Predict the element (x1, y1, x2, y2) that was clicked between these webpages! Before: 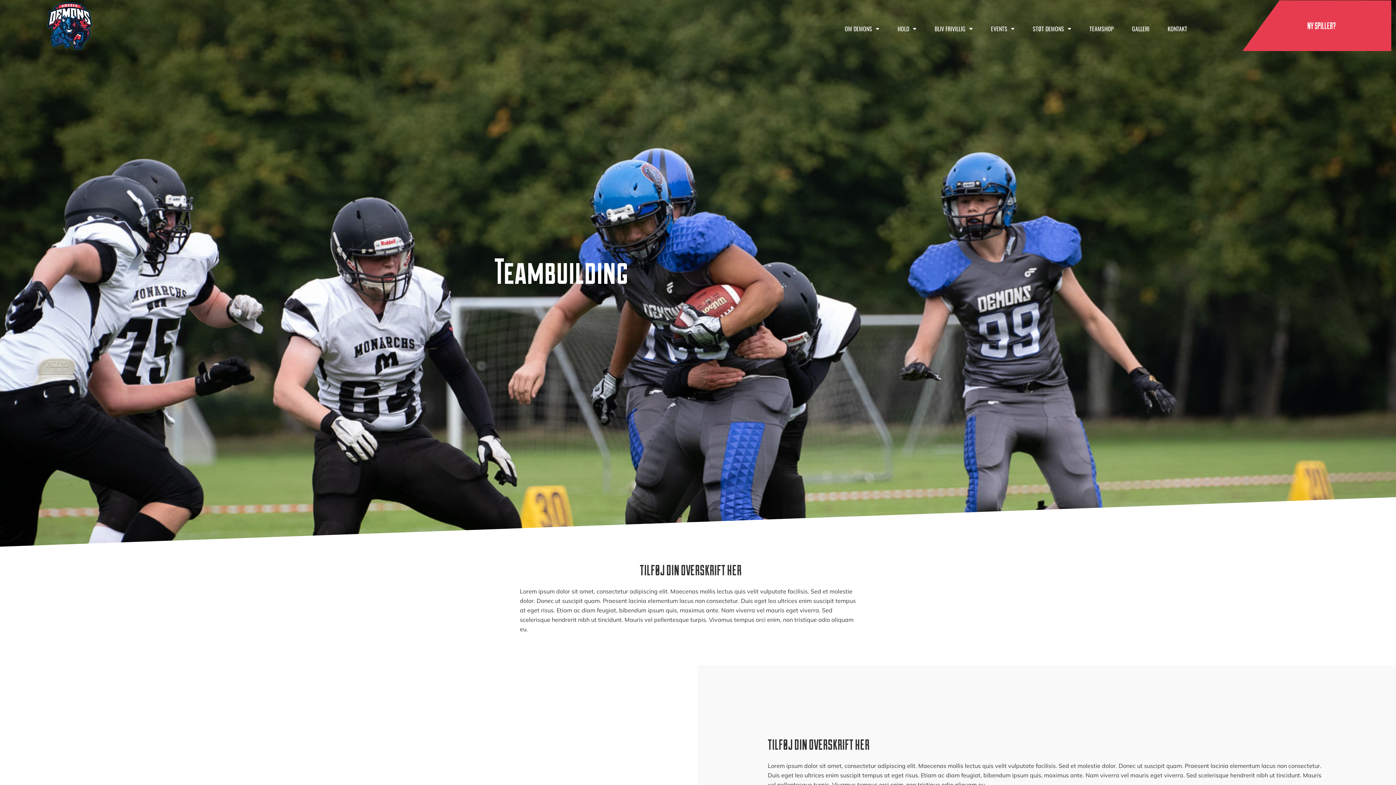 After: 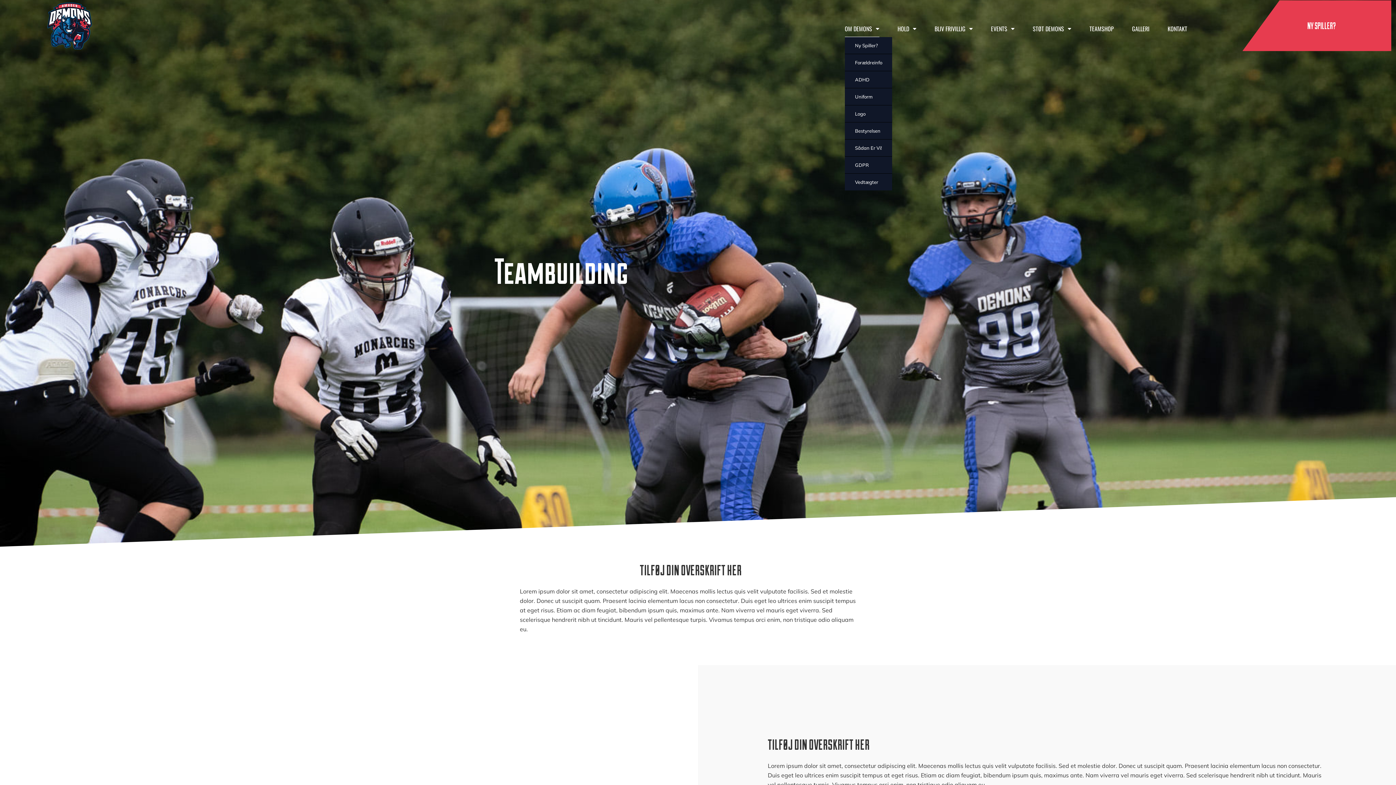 Action: label: OM DEMONS bbox: (845, 20, 879, 37)